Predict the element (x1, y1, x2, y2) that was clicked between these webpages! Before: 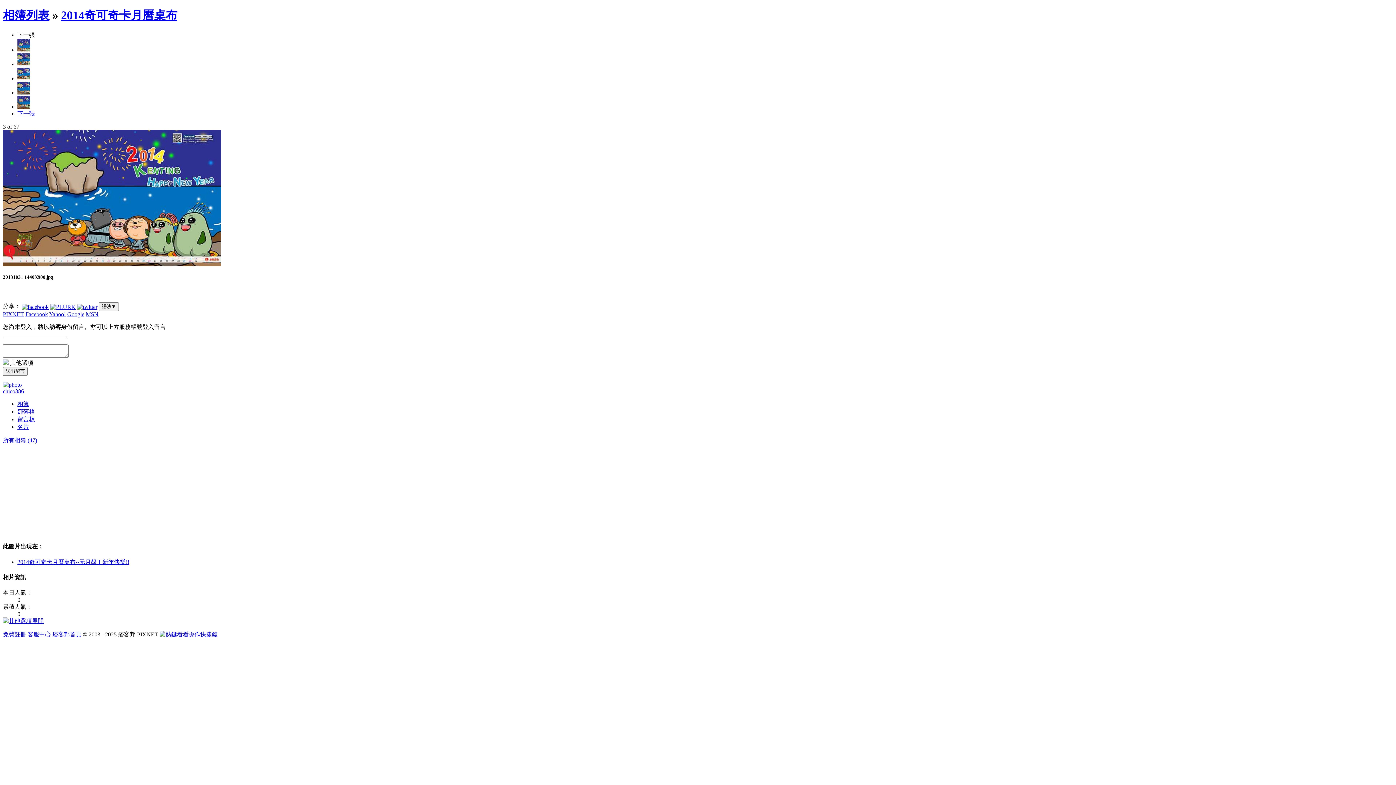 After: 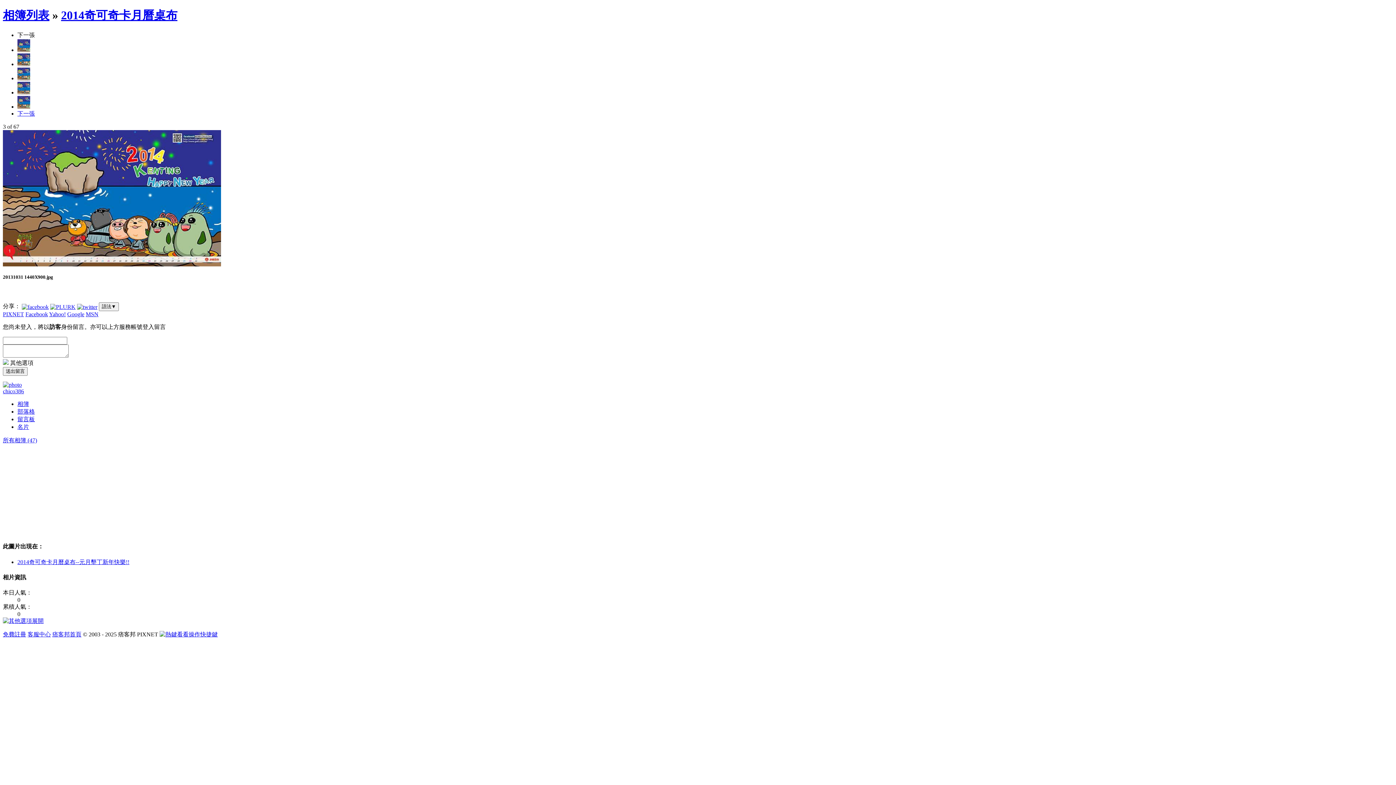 Action: bbox: (77, 303, 97, 309)